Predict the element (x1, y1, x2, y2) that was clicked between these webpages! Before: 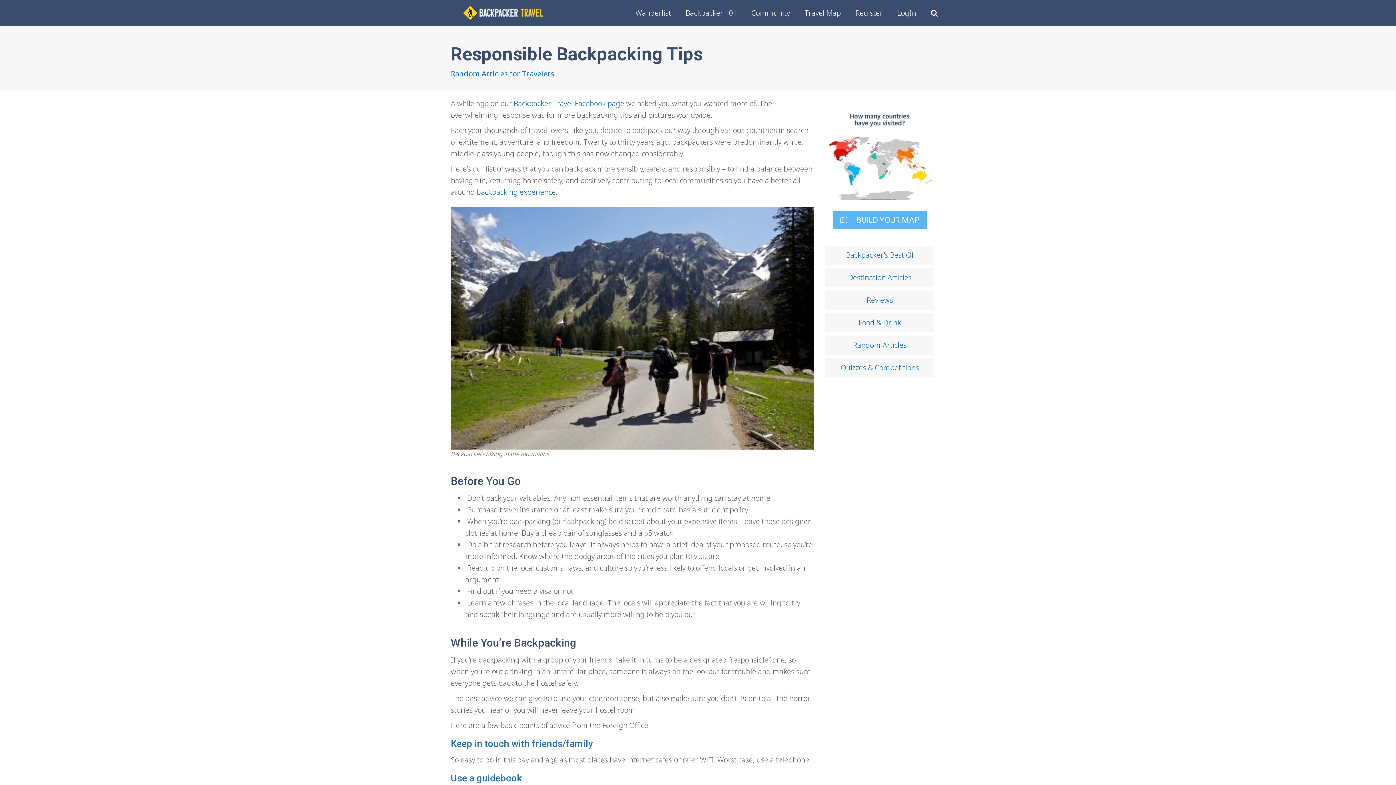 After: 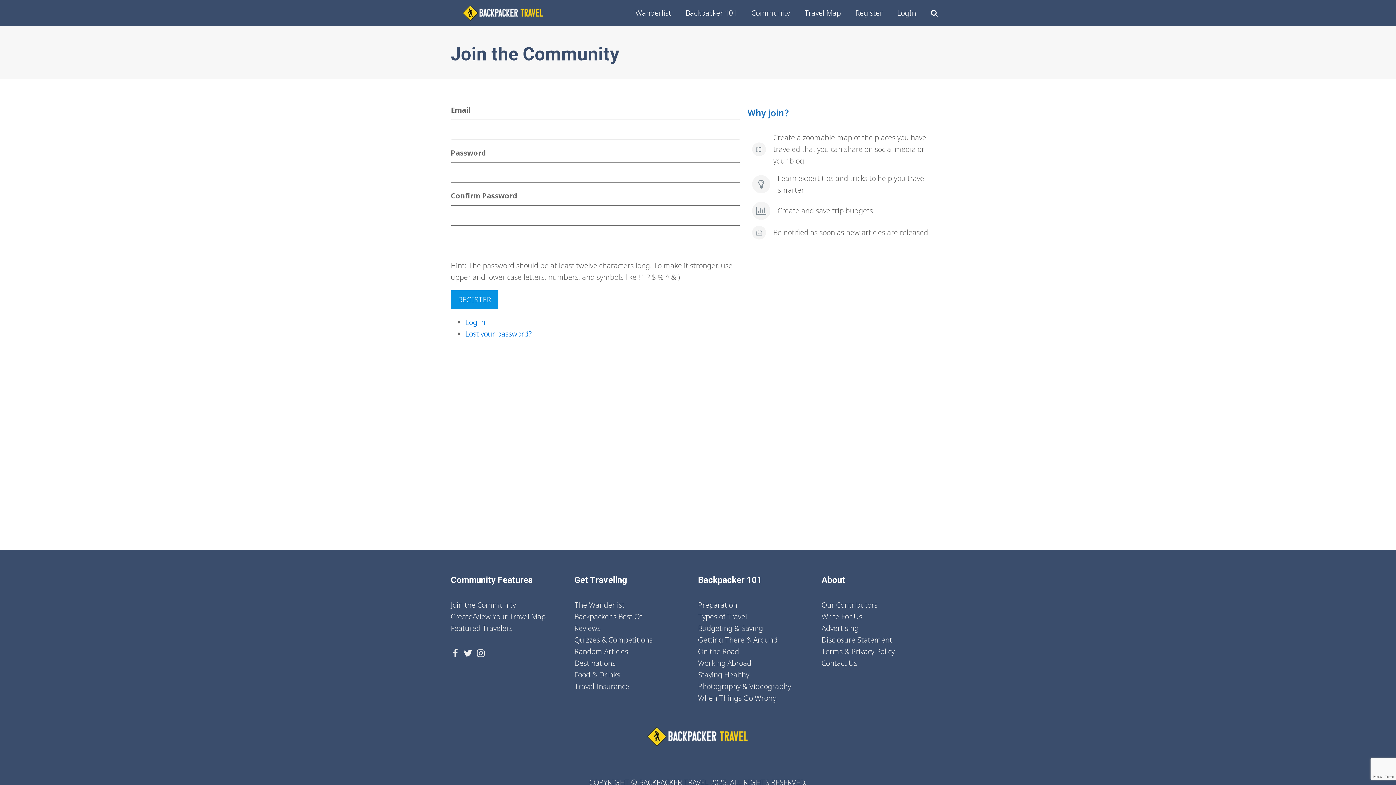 Action: bbox: (848, 0, 890, 26) label: Register